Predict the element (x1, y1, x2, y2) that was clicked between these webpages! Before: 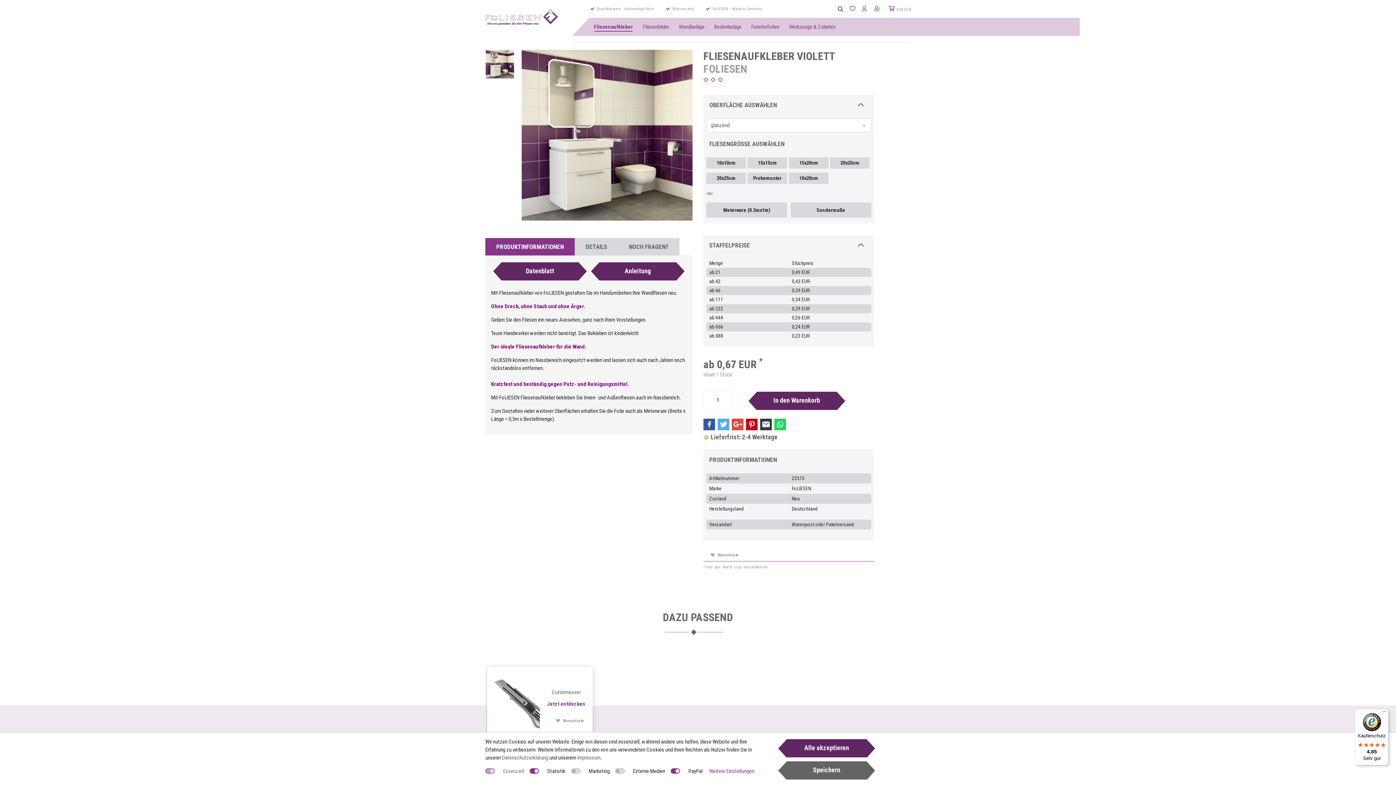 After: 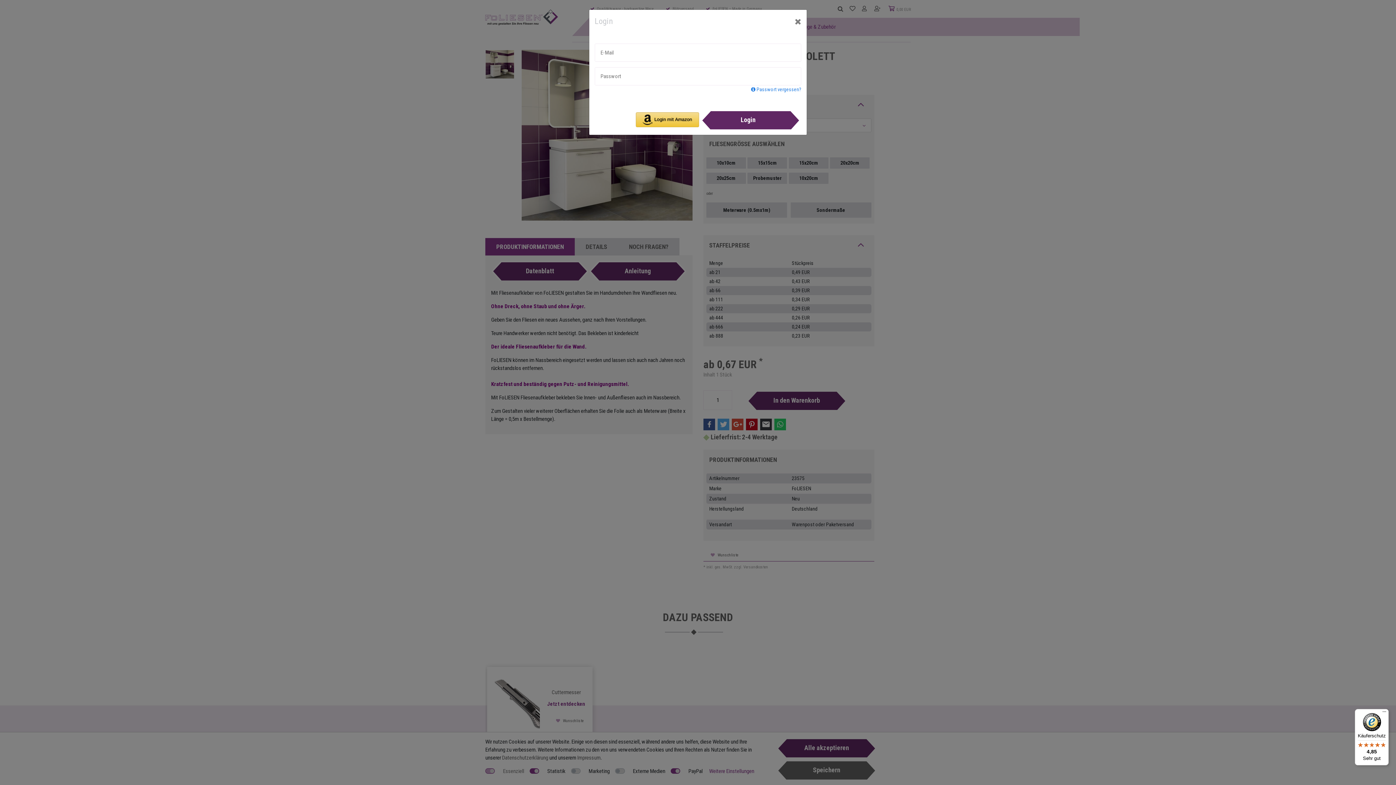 Action: bbox: (859, 0, 871, 16)